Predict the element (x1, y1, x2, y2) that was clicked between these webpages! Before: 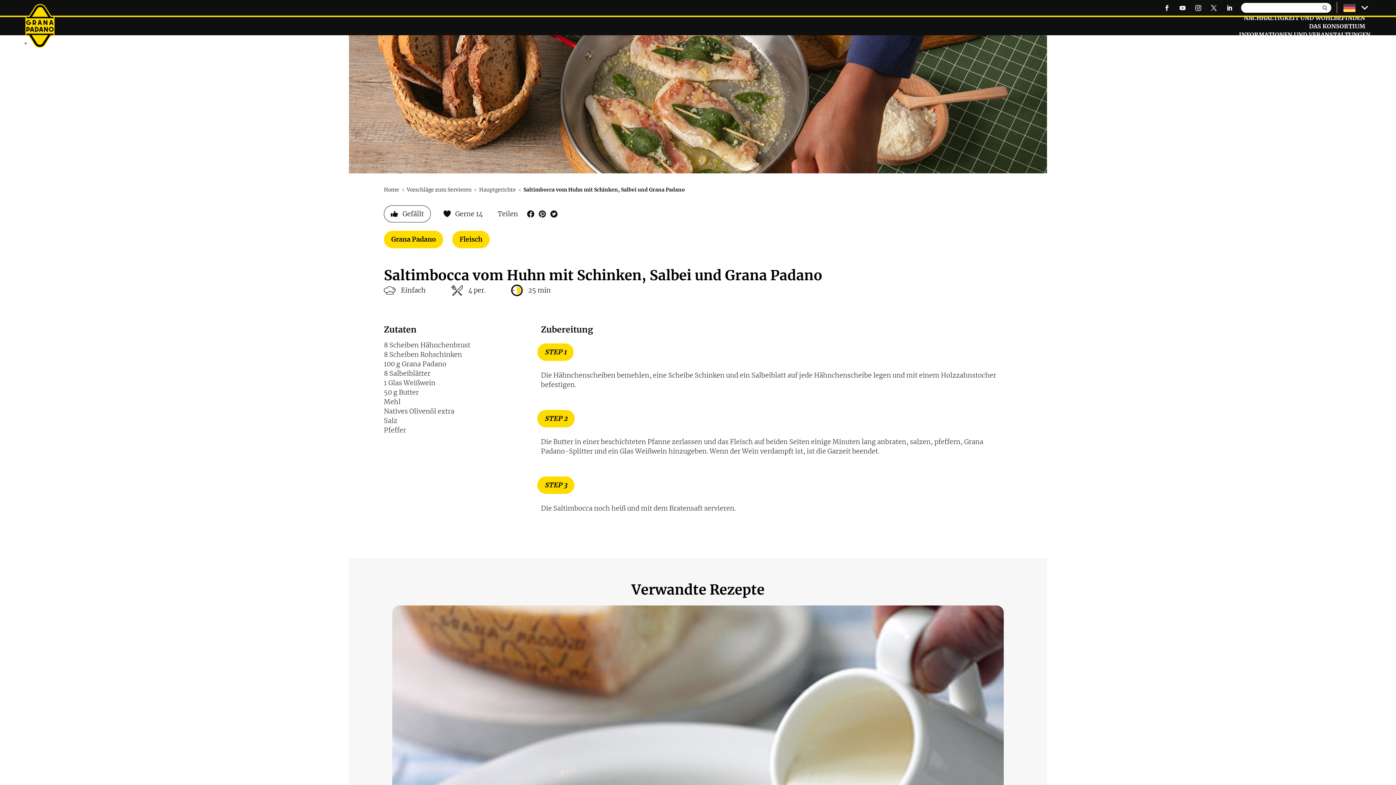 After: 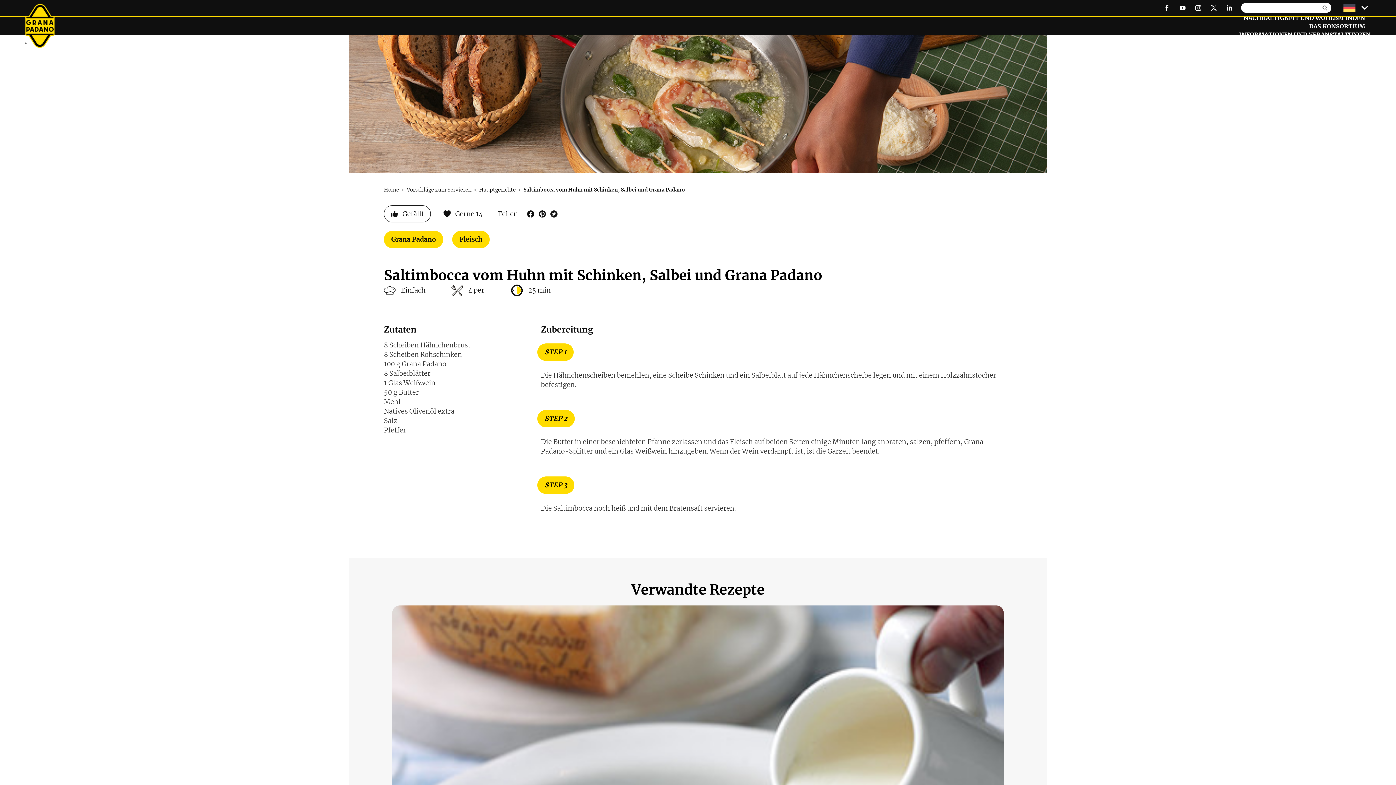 Action: bbox: (538, 210, 550, 217)